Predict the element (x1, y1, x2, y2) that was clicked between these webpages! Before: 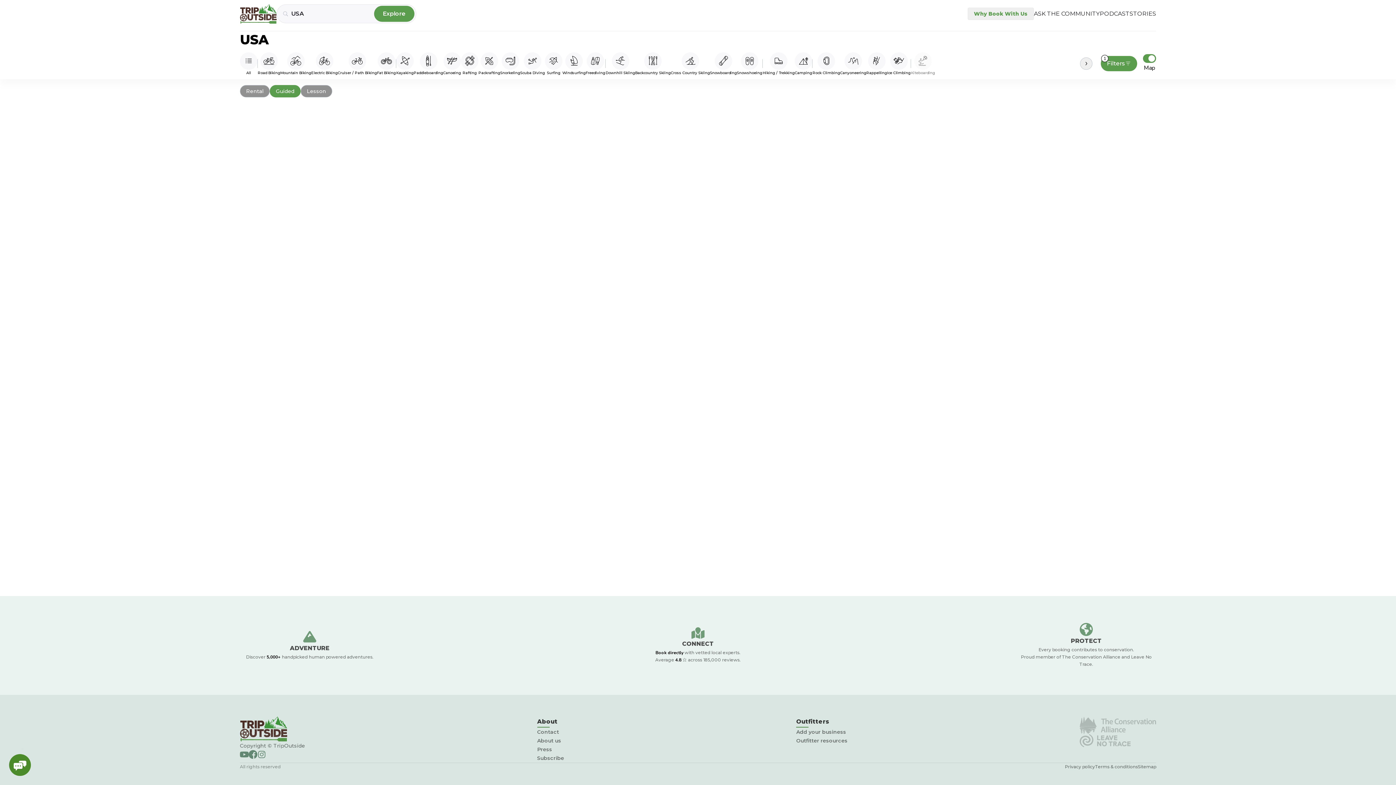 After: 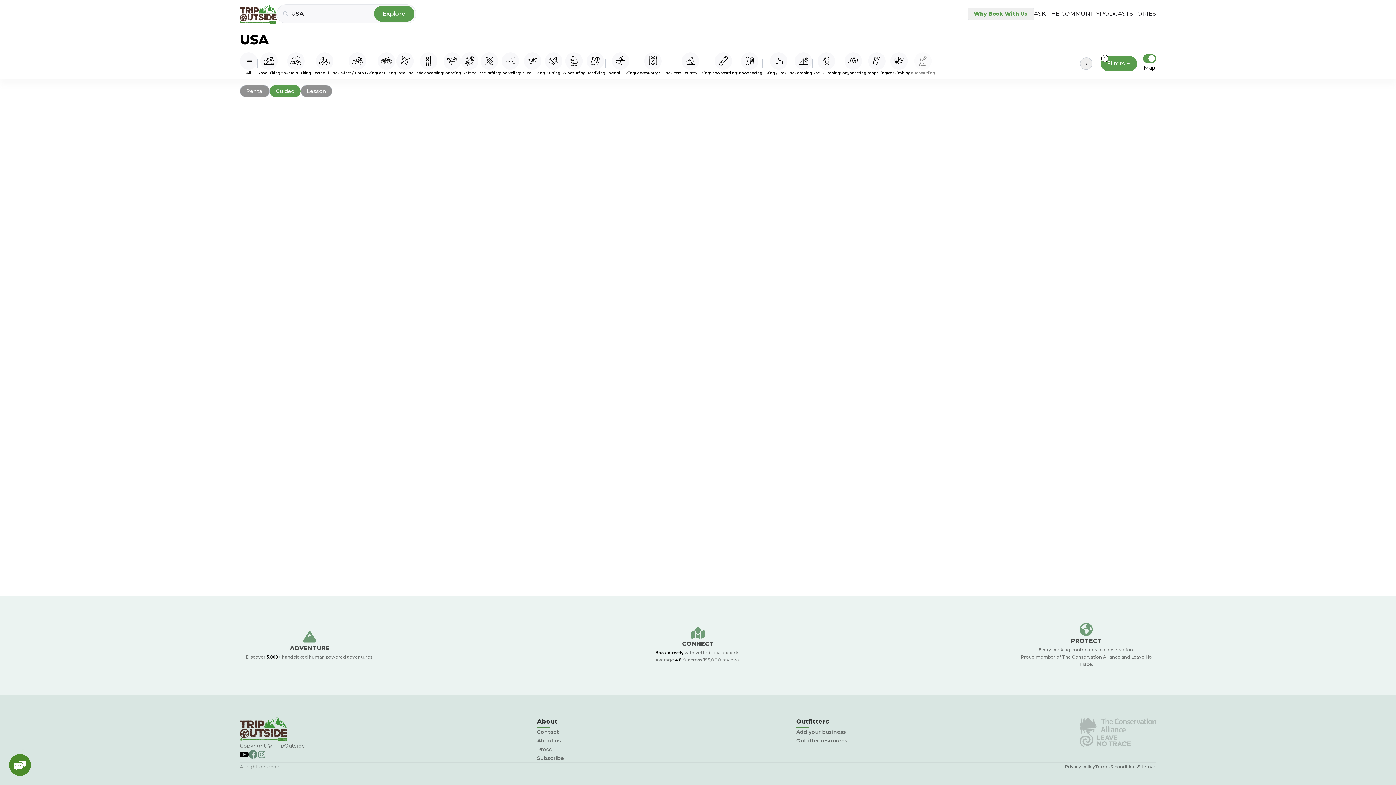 Action: bbox: (240, 752, 248, 757)